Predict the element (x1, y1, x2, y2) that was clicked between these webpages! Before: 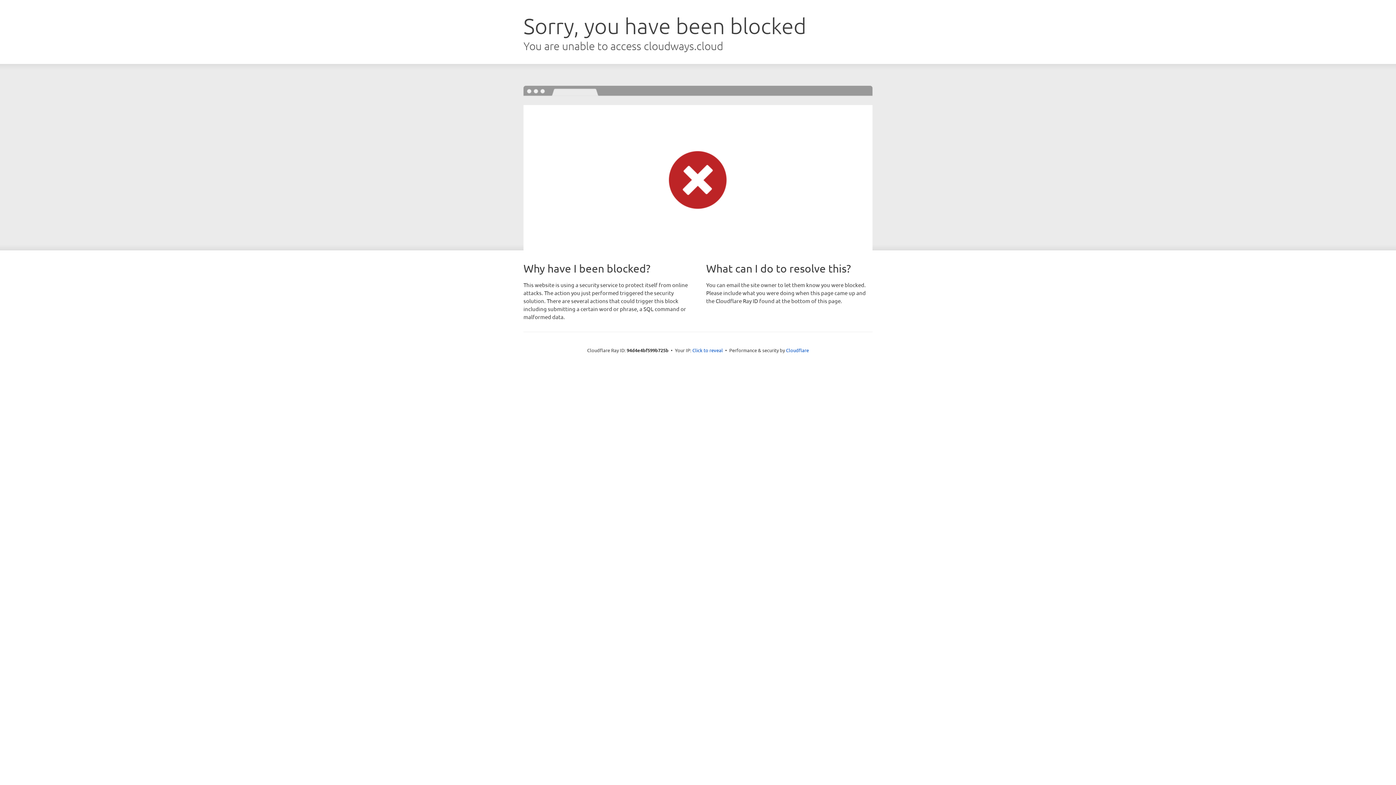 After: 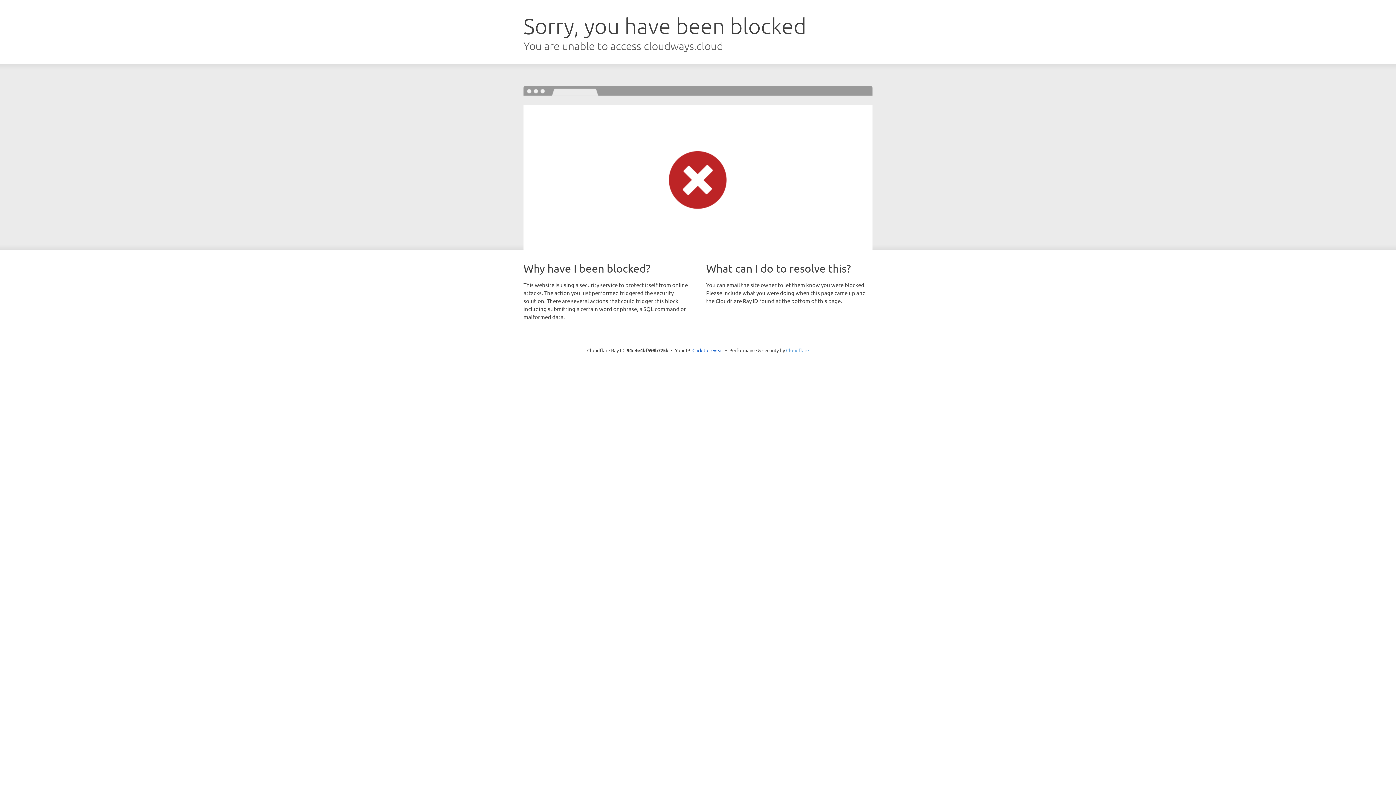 Action: bbox: (786, 347, 809, 353) label: Cloudflare